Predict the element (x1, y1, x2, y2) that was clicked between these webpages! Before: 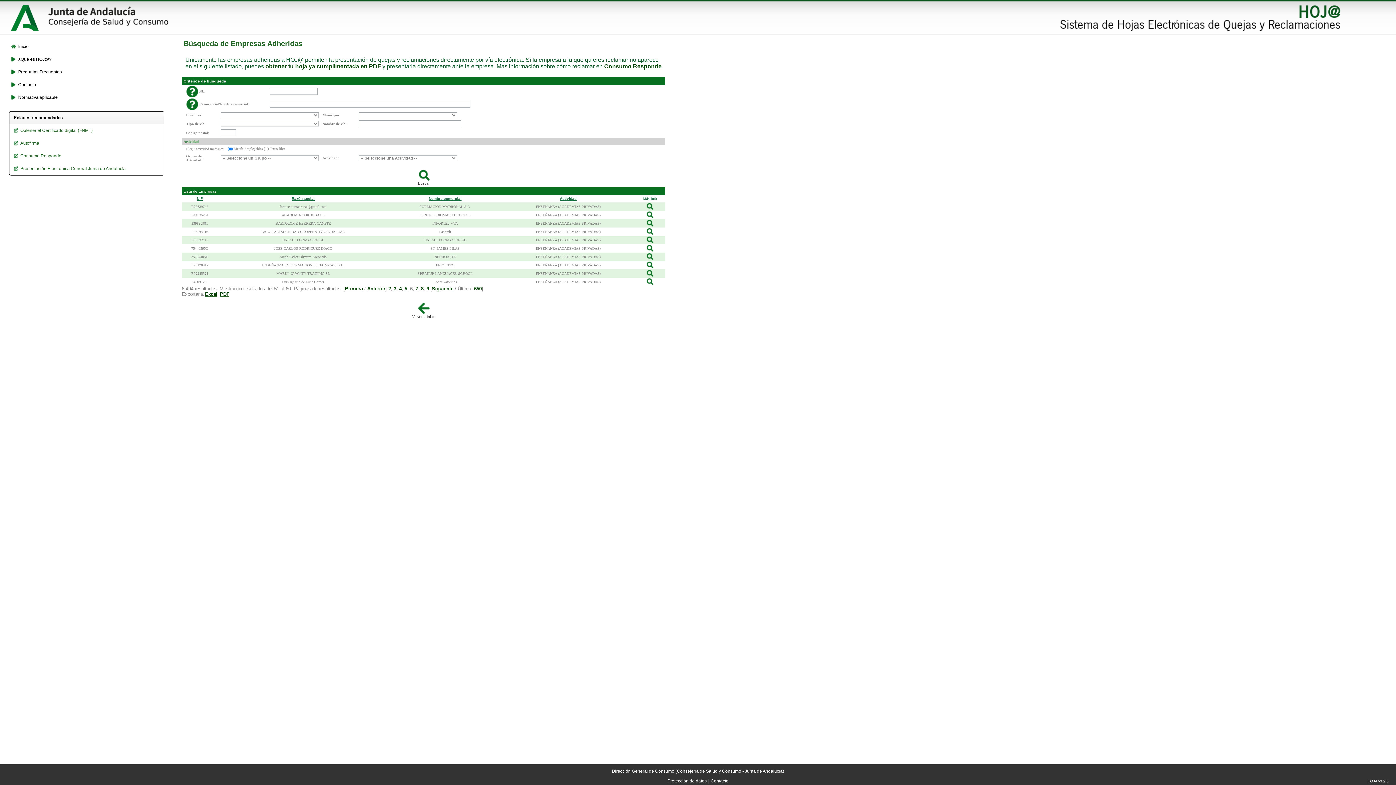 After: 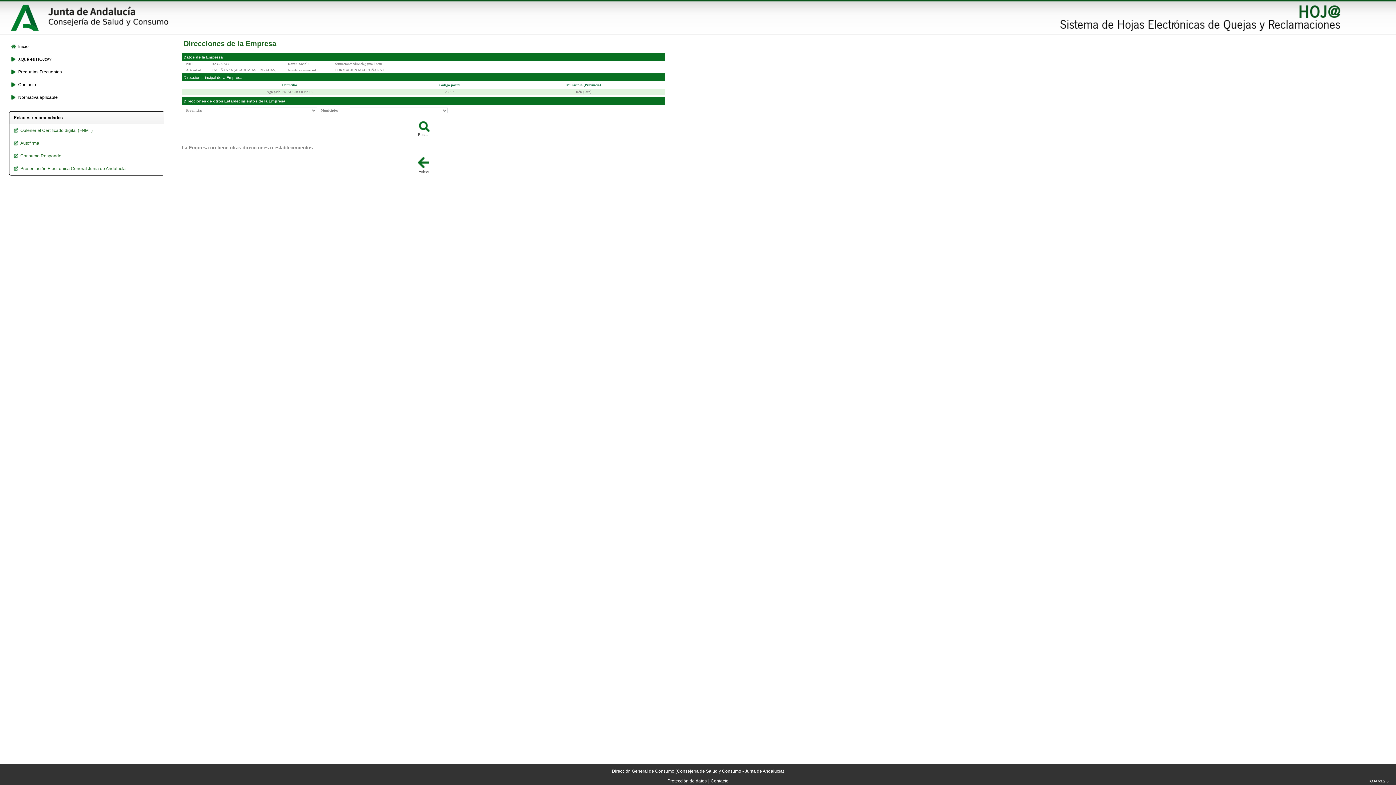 Action: bbox: (646, 207, 654, 211)